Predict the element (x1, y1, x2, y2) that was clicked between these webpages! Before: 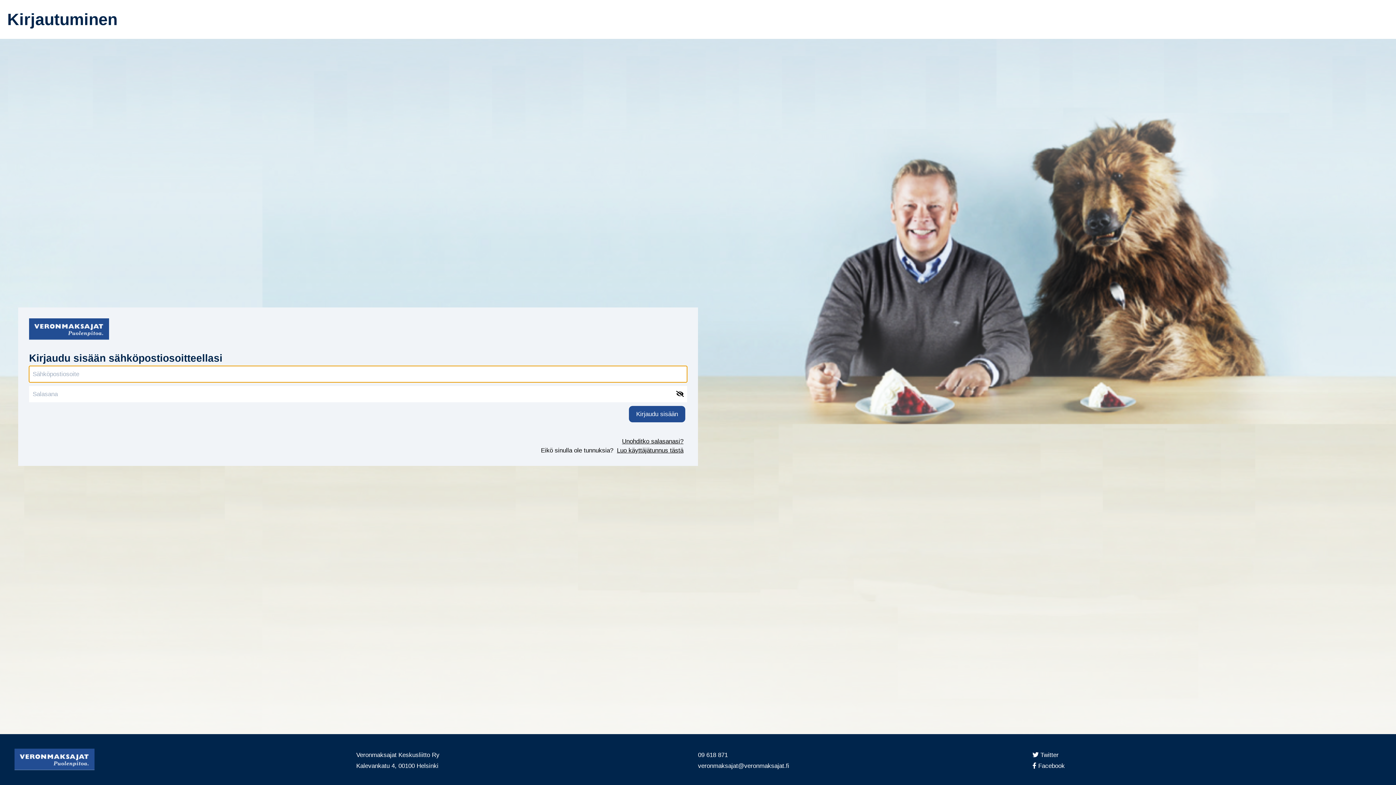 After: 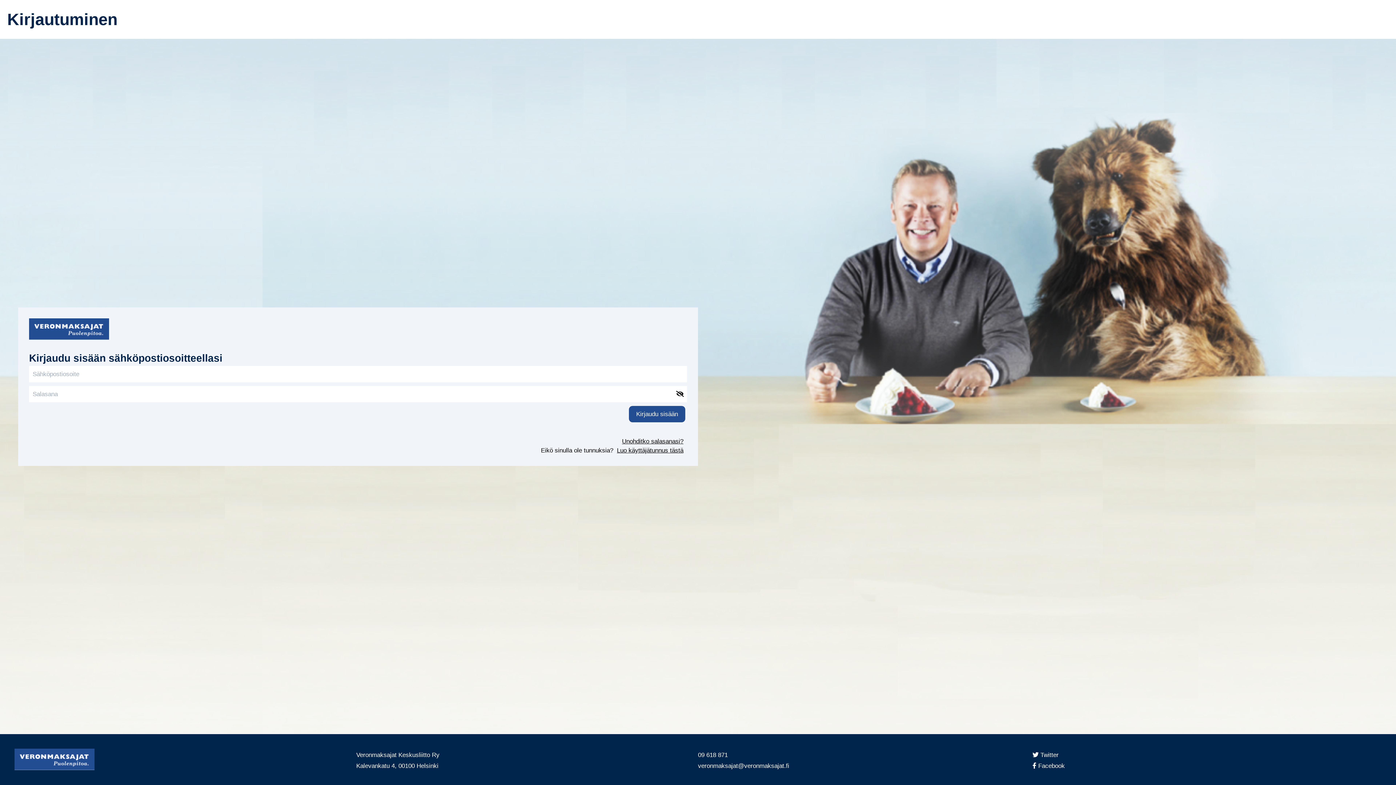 Action: label:  Twitter bbox: (2, 350, 13, 356)